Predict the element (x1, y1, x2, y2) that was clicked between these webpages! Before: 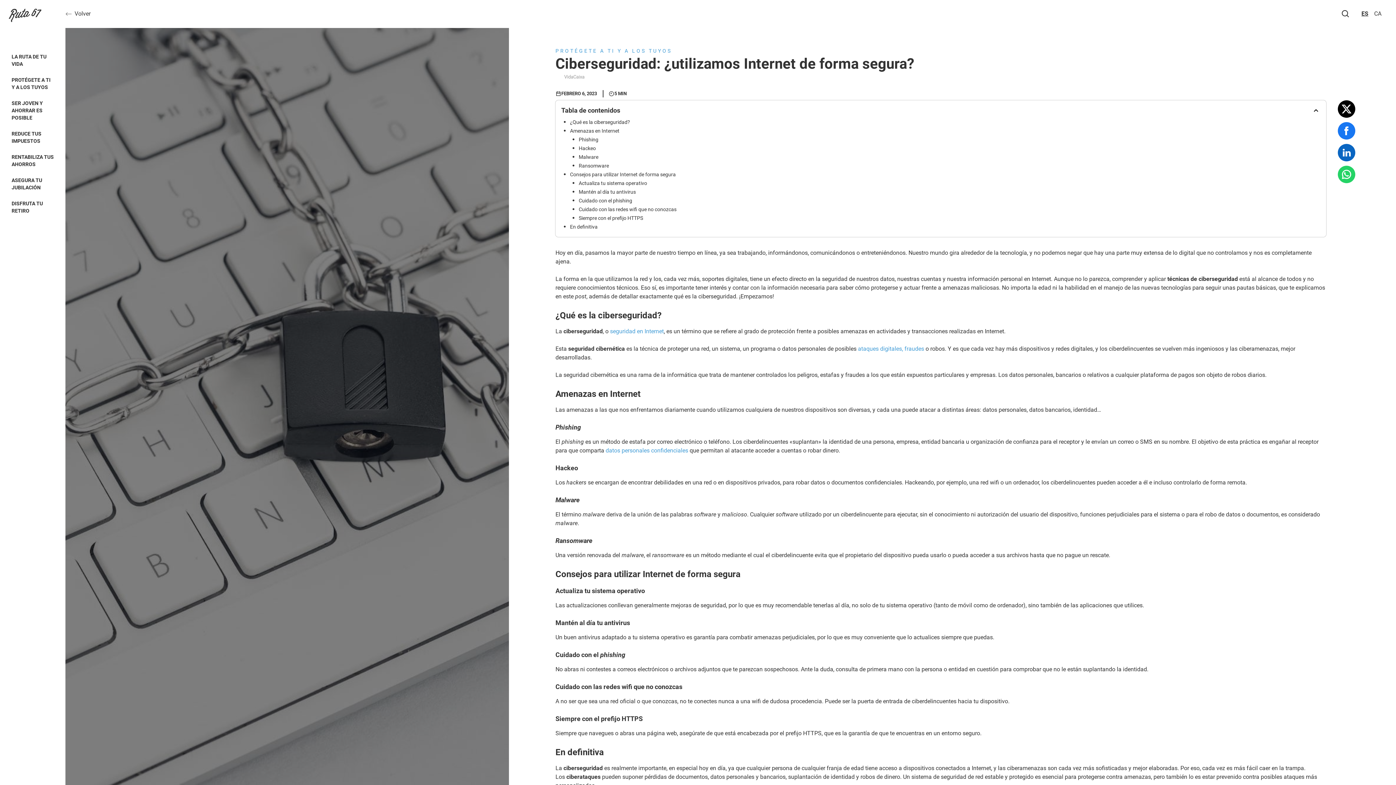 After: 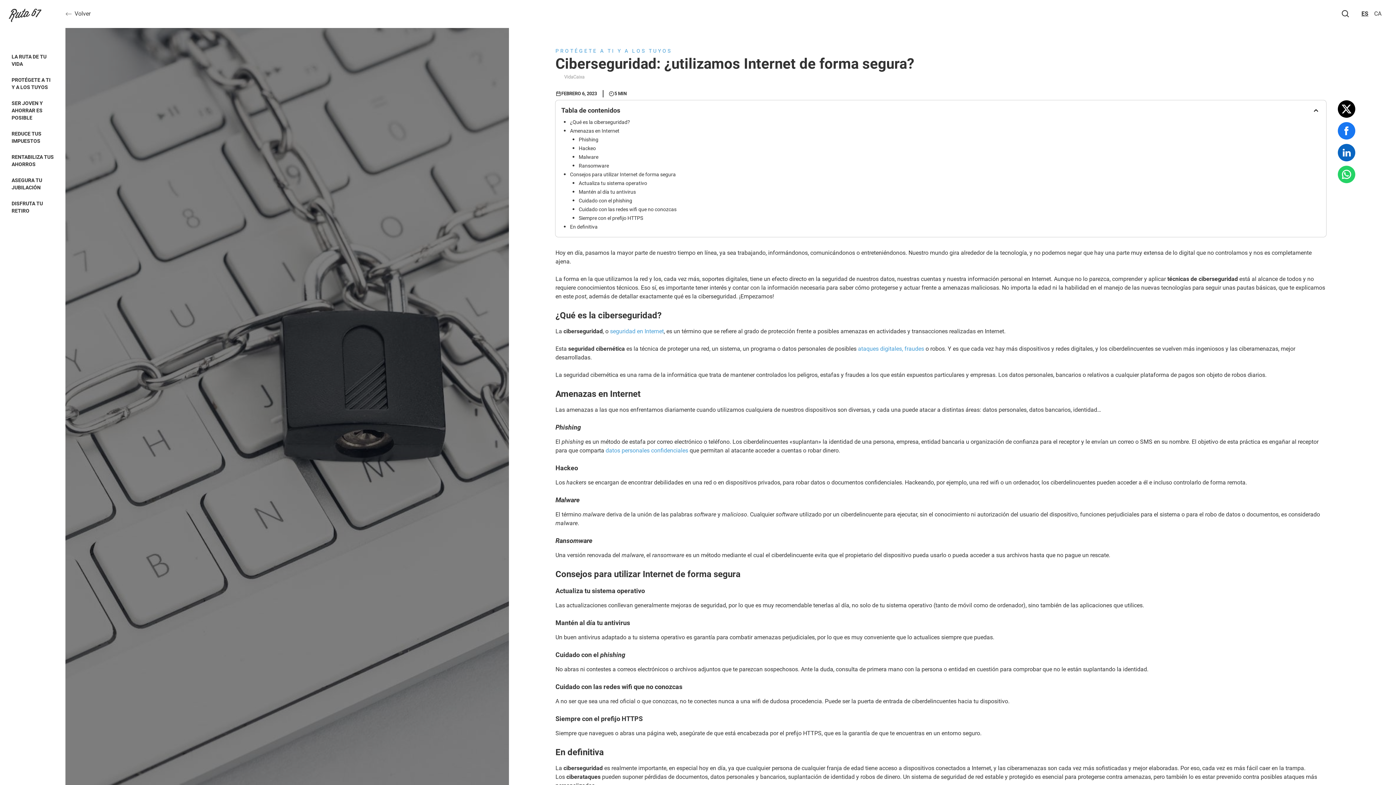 Action: bbox: (1338, 165, 1355, 183)